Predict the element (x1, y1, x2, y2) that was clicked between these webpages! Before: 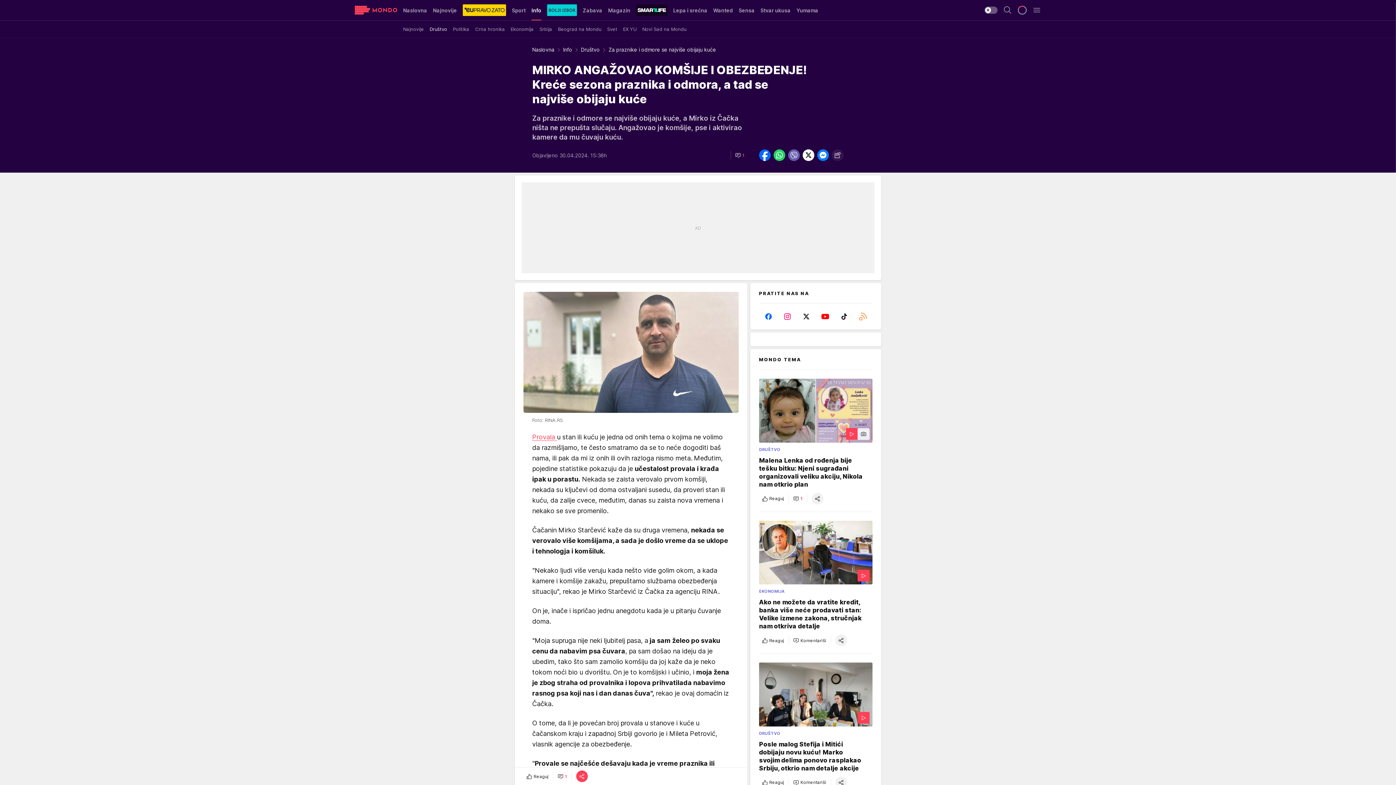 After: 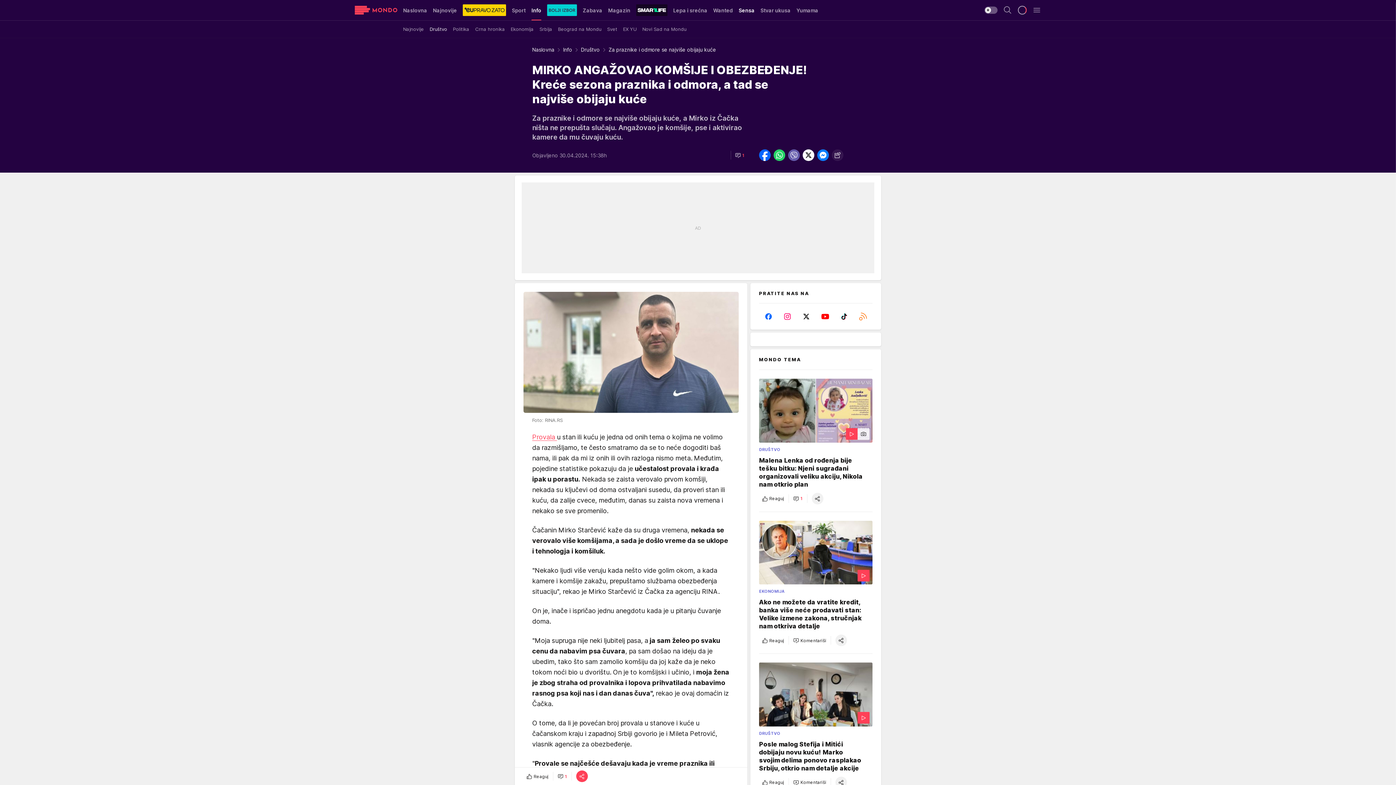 Action: bbox: (738, 0, 754, 20) label: Sensa